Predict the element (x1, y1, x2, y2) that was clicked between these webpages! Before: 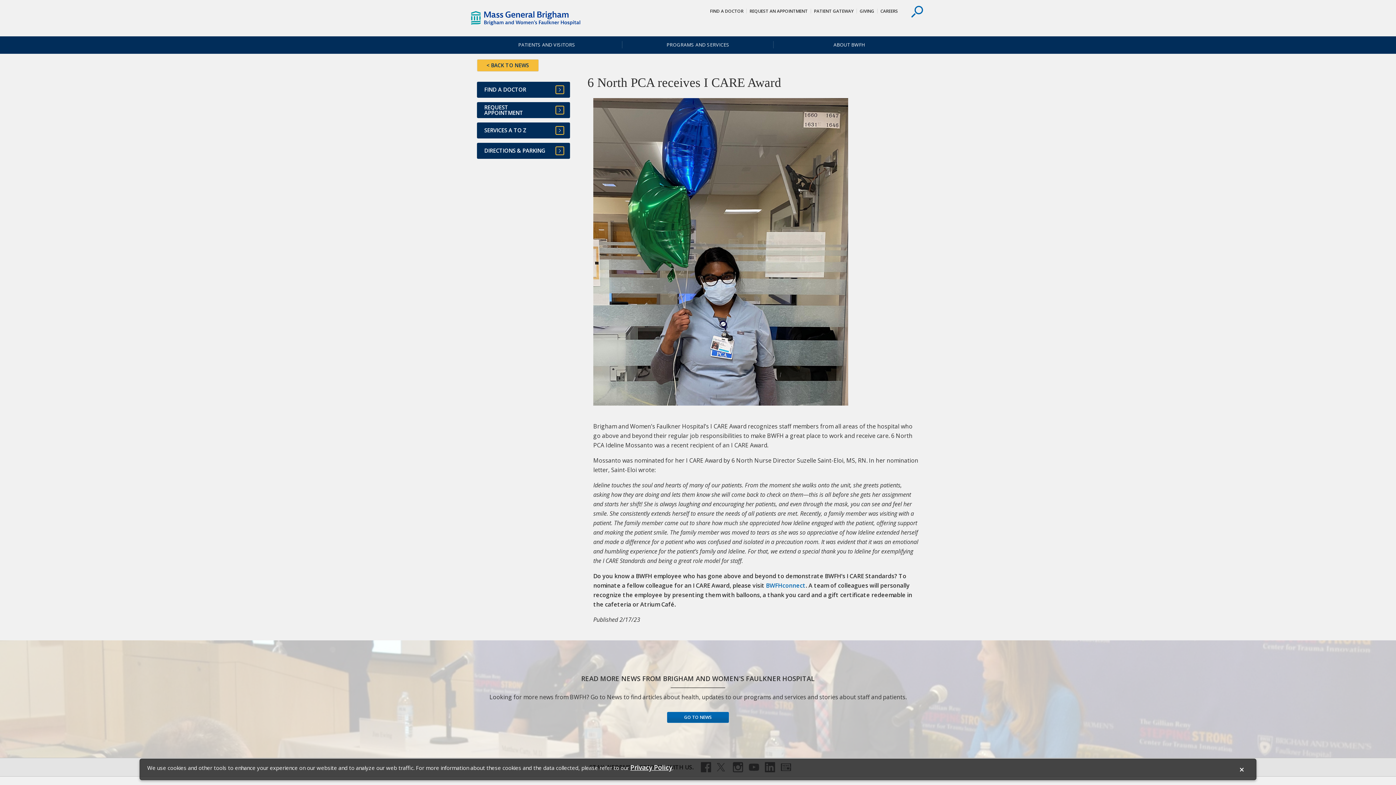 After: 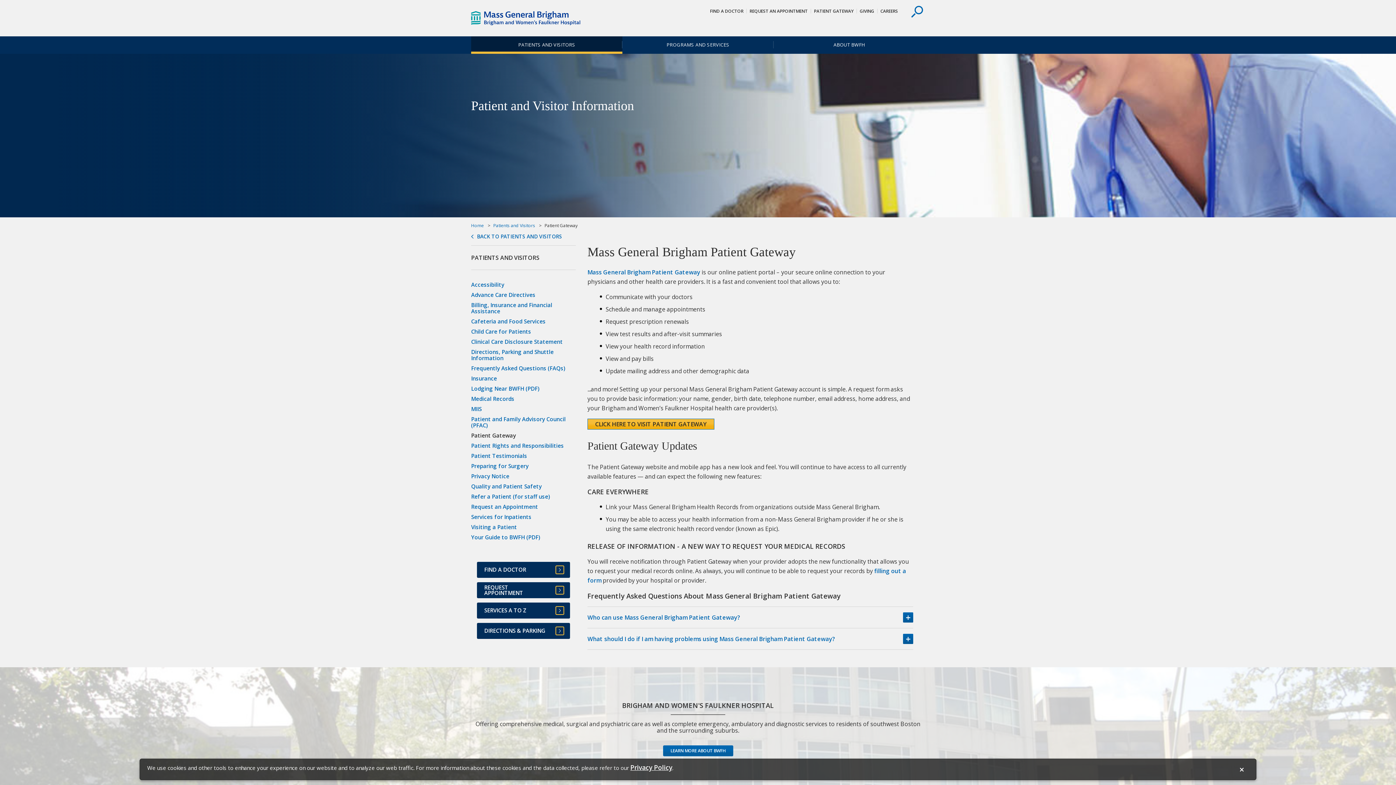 Action: bbox: (814, 8, 853, 14) label: PATIENT GATEWAY